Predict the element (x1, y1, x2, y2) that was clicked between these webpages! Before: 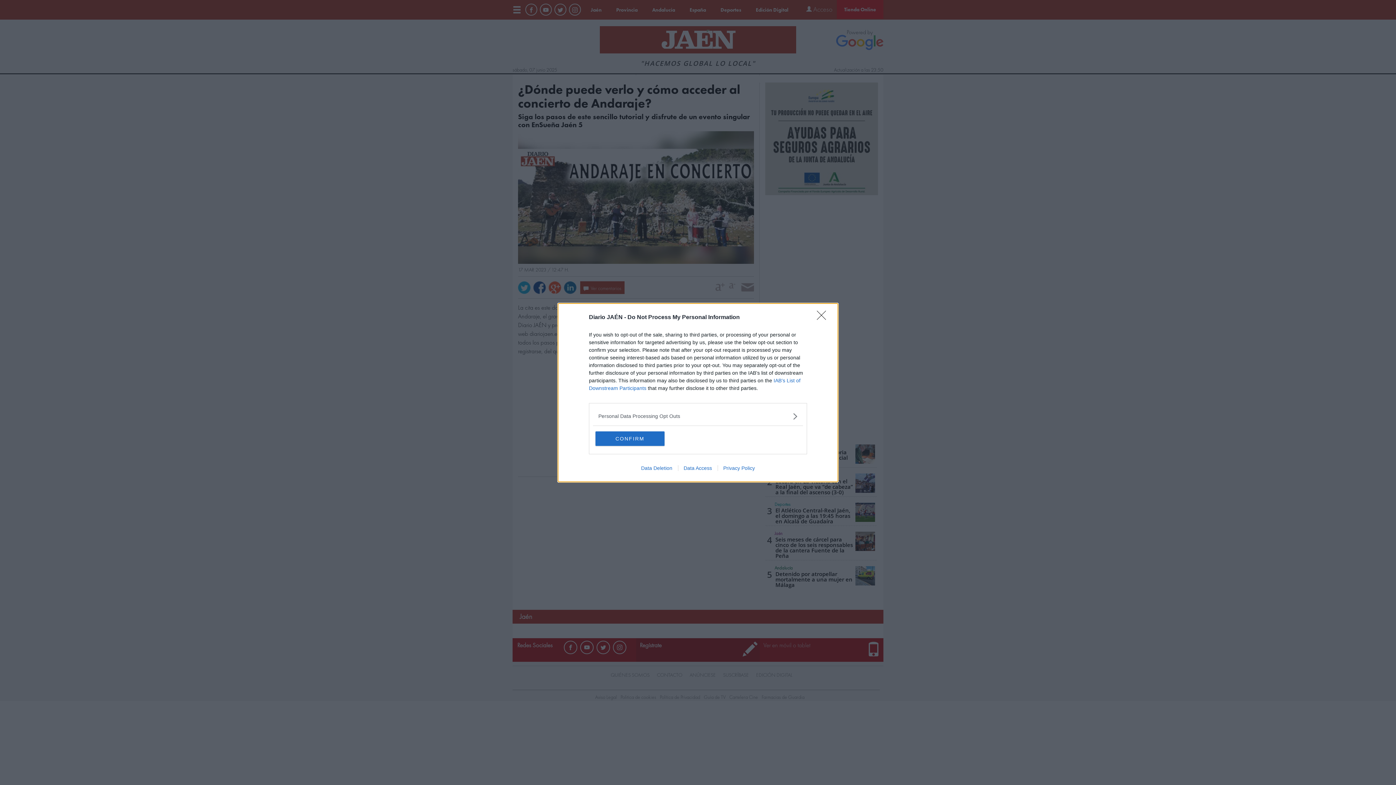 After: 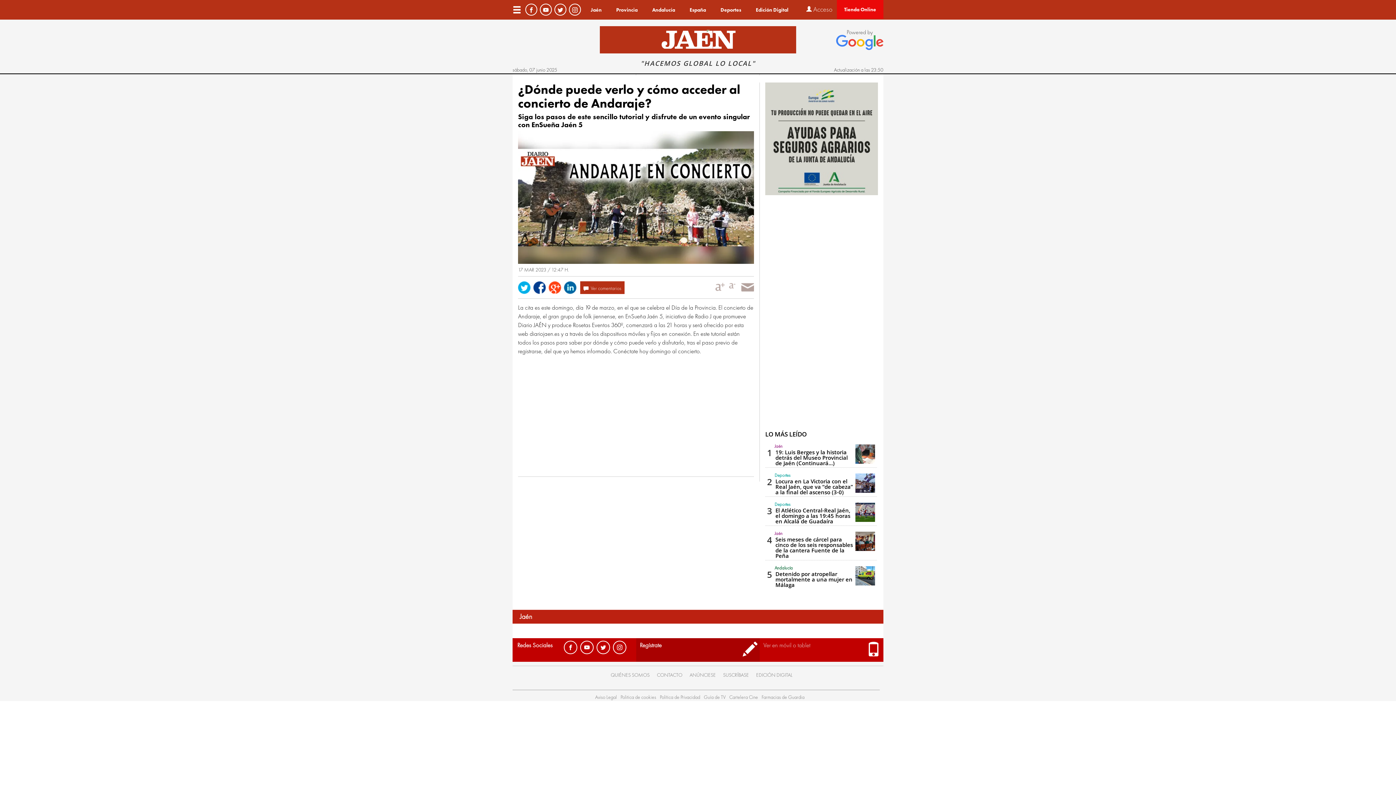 Action: label: Close bbox: (817, 310, 830, 324)